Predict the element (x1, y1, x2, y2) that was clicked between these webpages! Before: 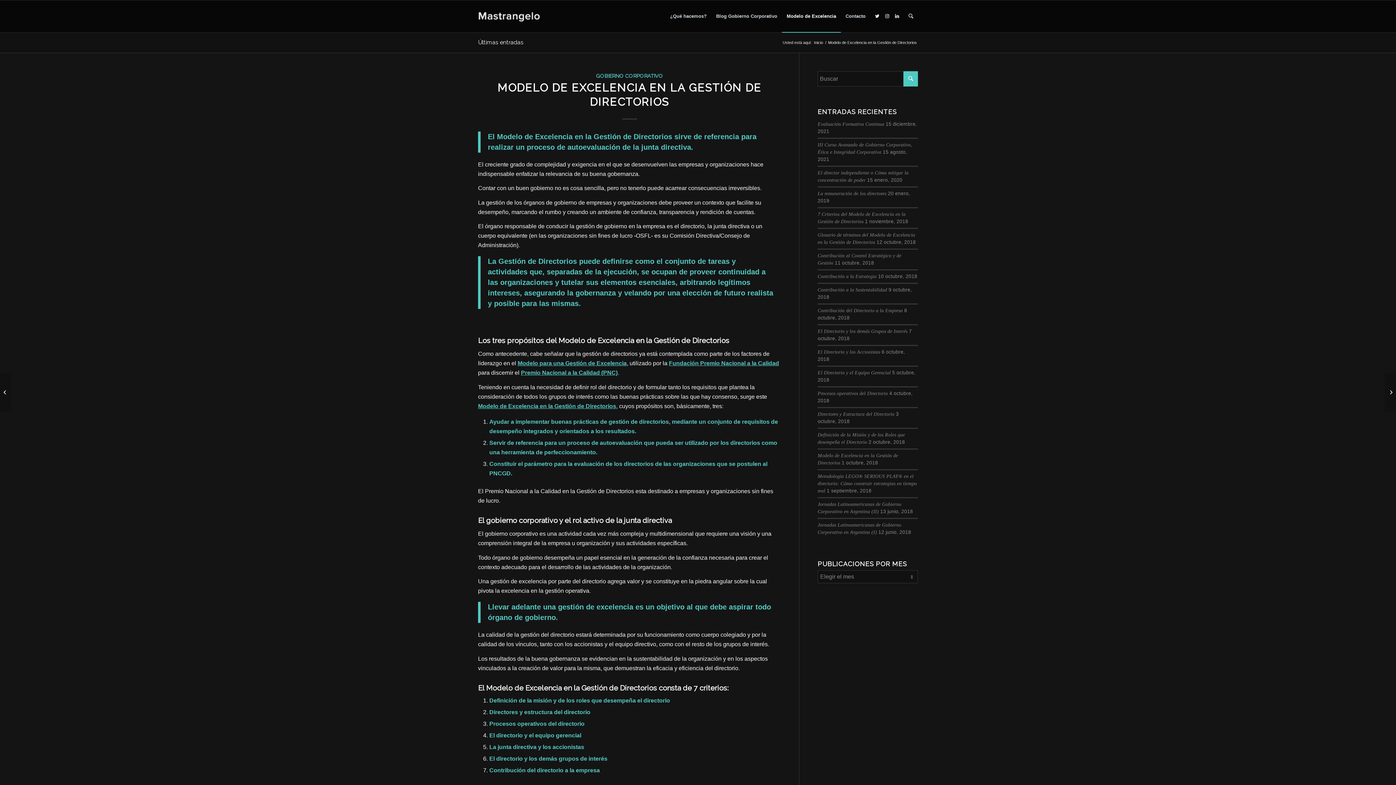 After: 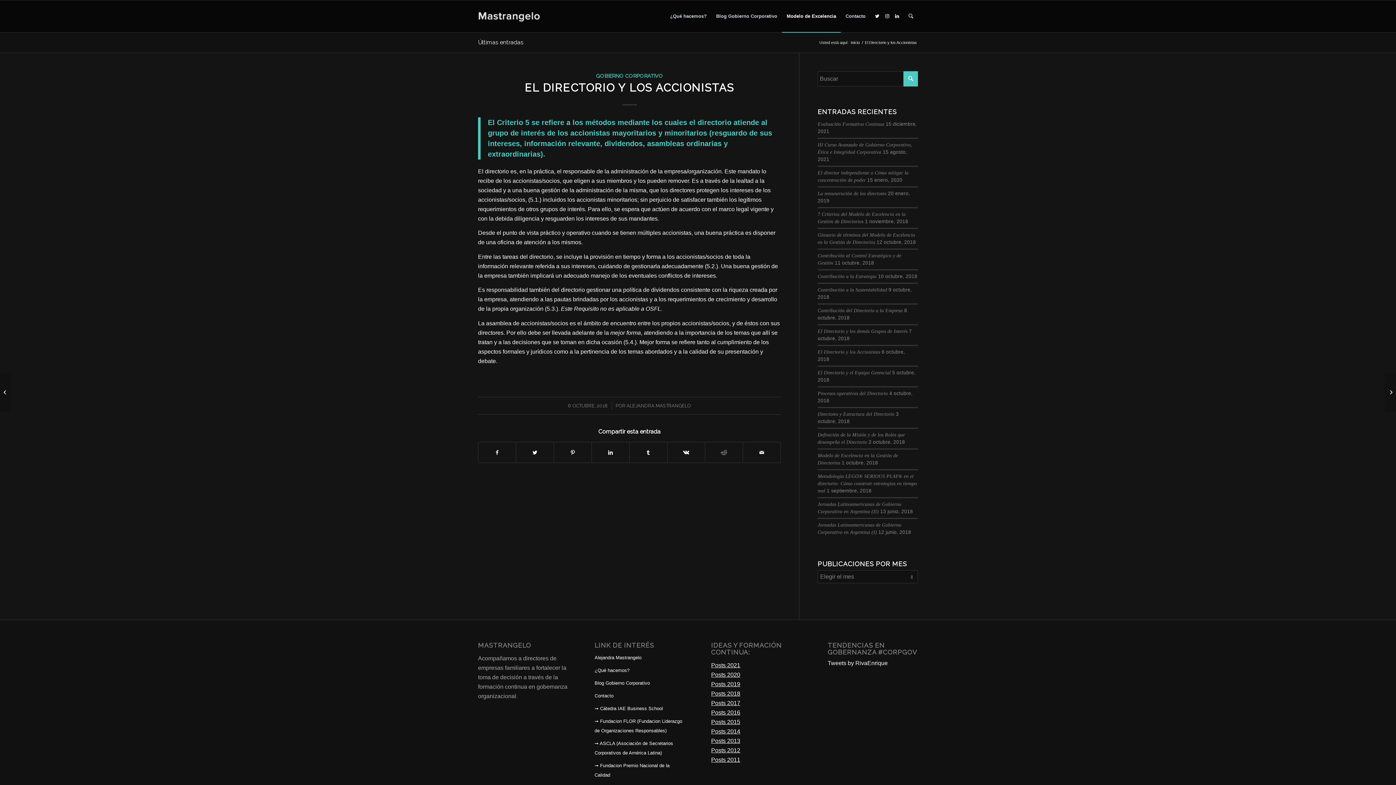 Action: bbox: (817, 349, 880, 354) label: El Directorio y los Accionistas